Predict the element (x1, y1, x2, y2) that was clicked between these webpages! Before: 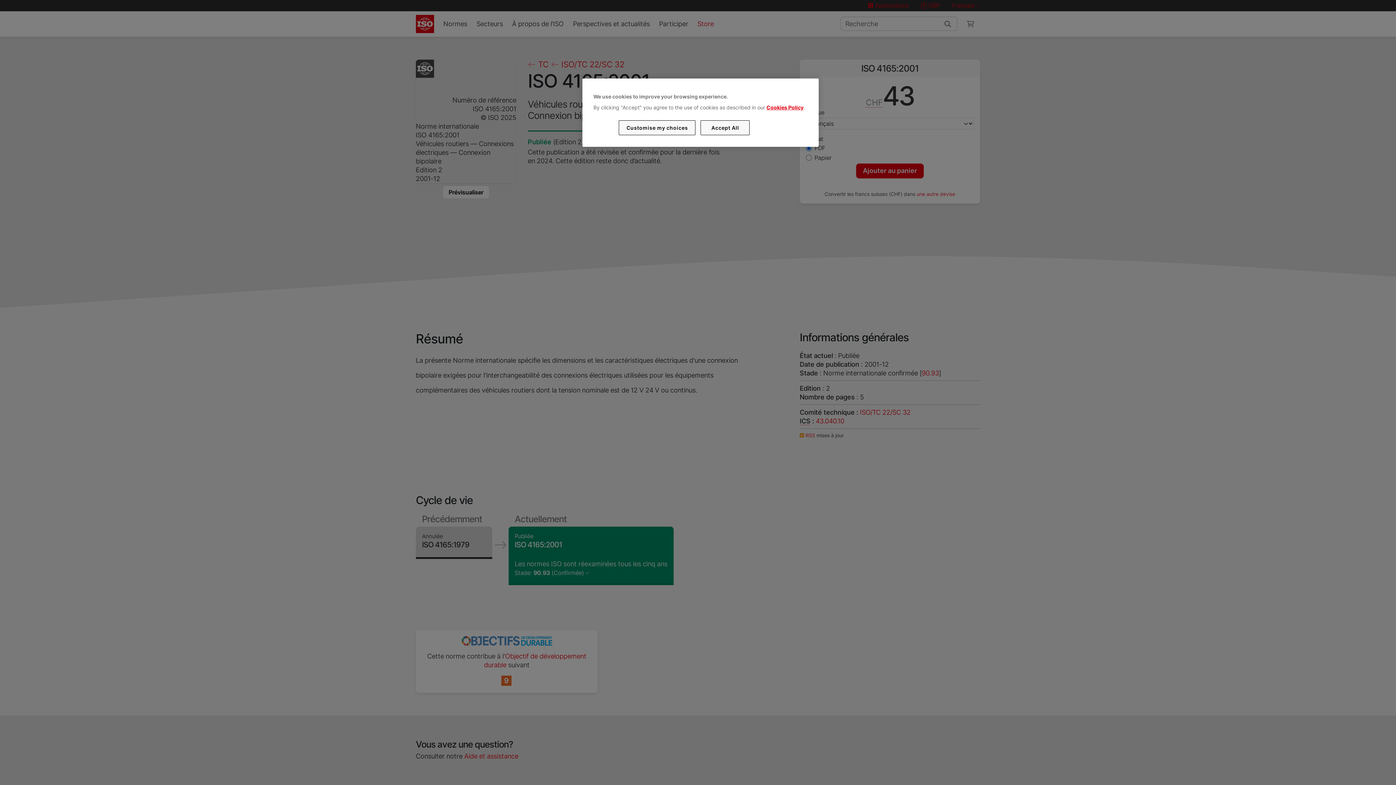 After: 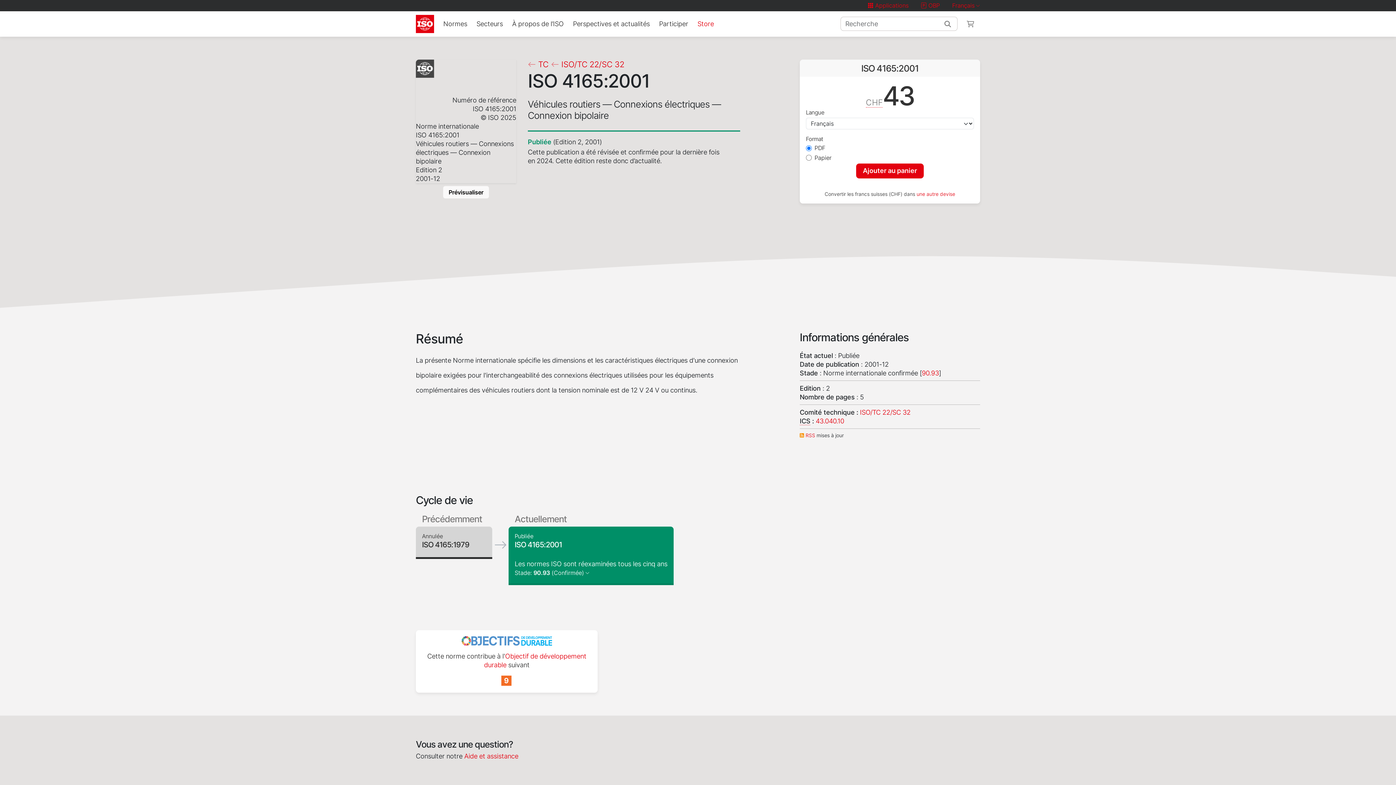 Action: label: Accept All bbox: (700, 120, 749, 135)